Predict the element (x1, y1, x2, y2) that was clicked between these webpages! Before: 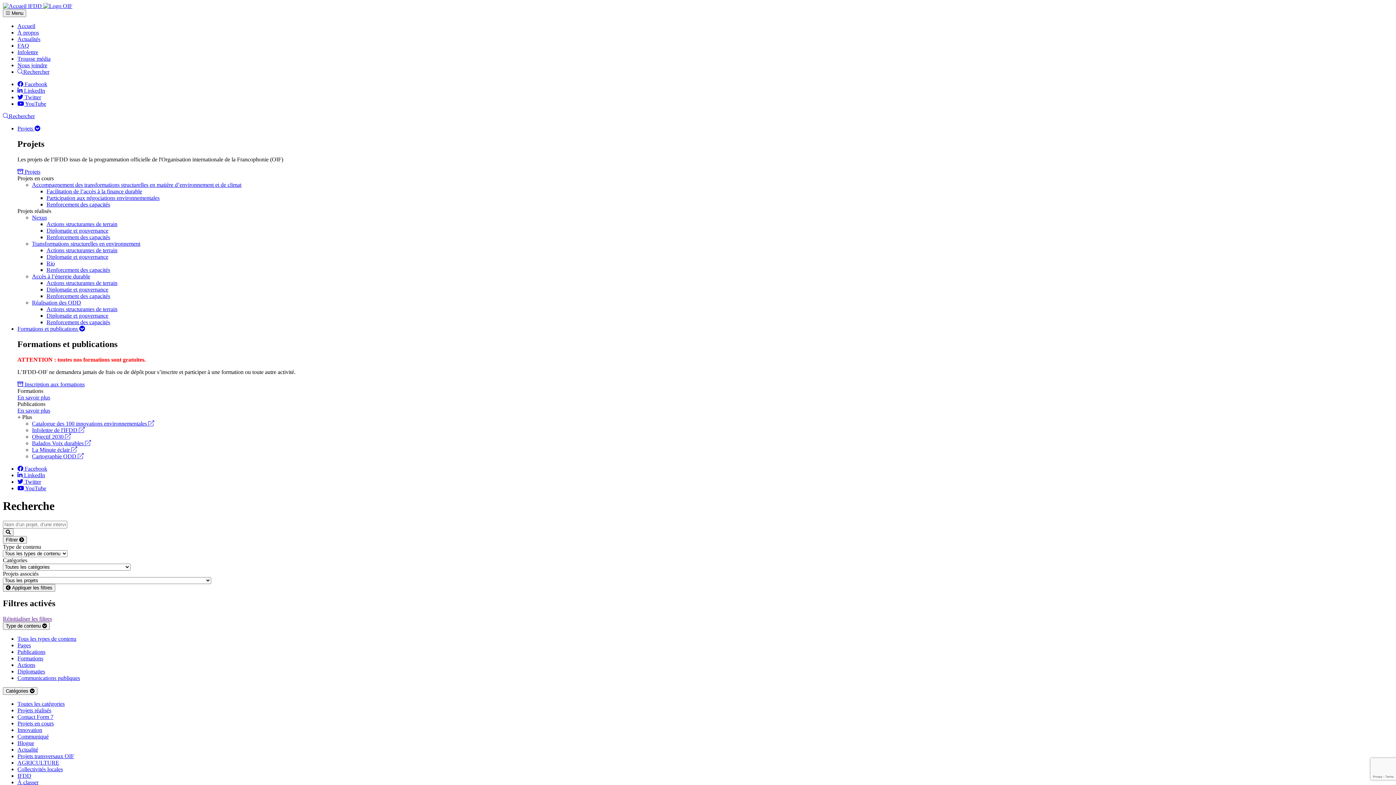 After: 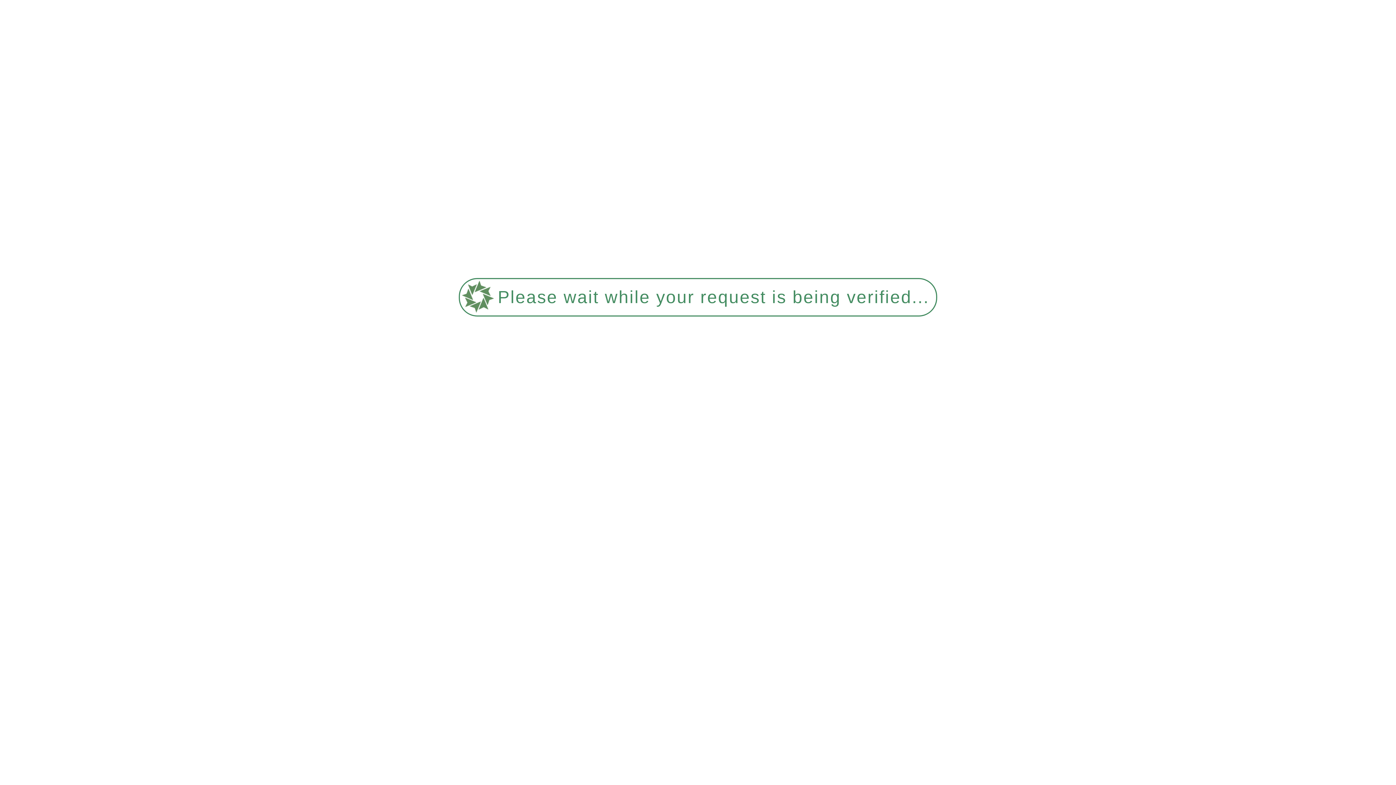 Action: bbox: (17, 675, 80, 681) label: Communications publiques